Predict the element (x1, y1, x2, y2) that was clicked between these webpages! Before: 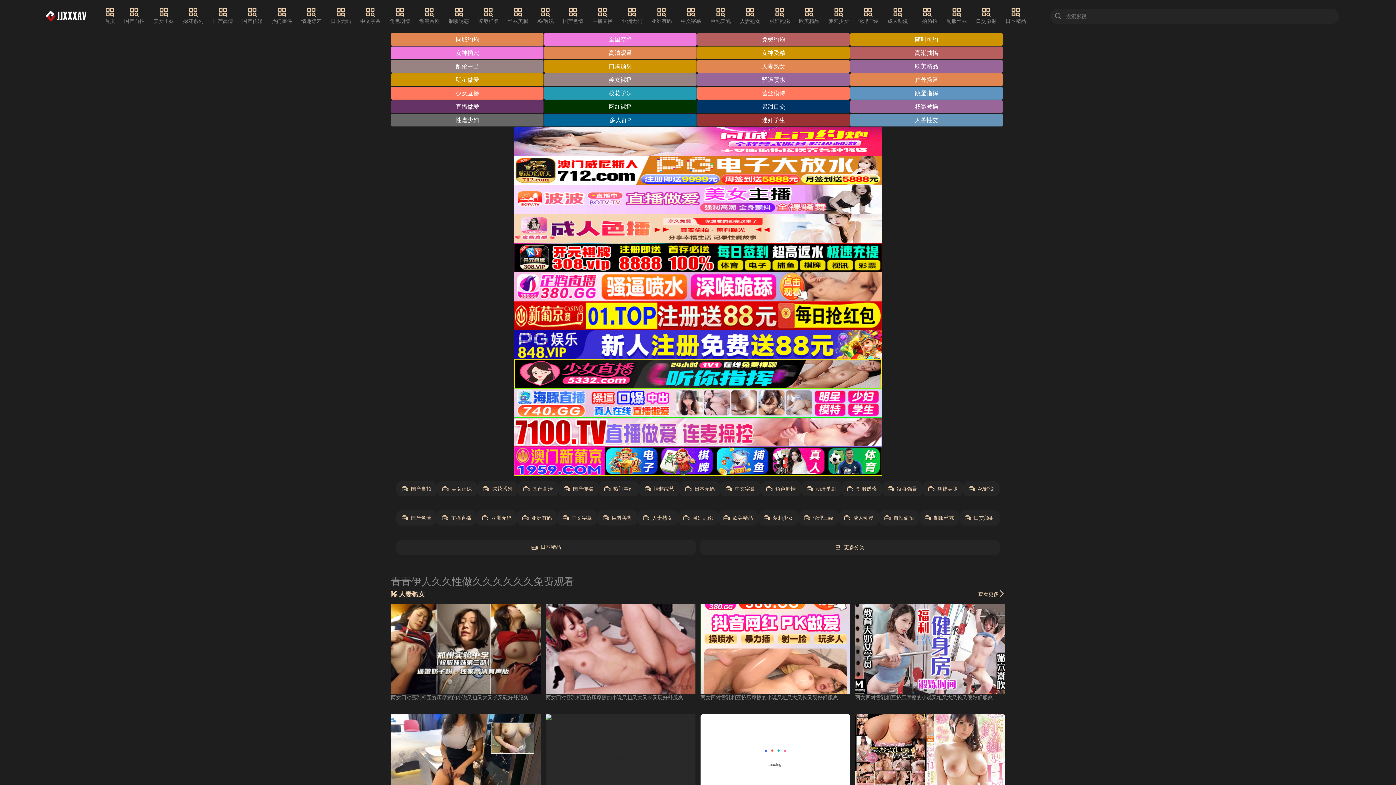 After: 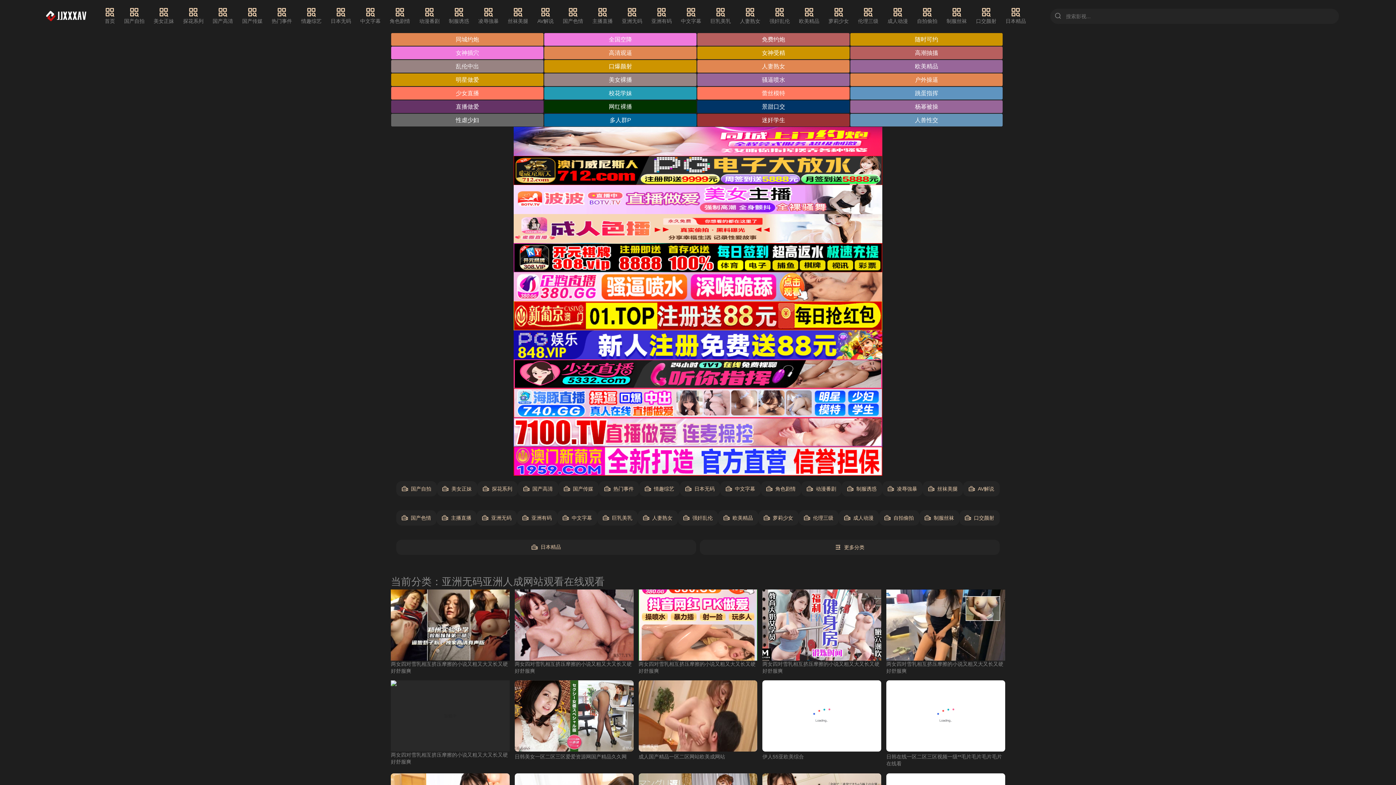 Action: label: 亚洲无码 bbox: (622, 7, 642, 25)